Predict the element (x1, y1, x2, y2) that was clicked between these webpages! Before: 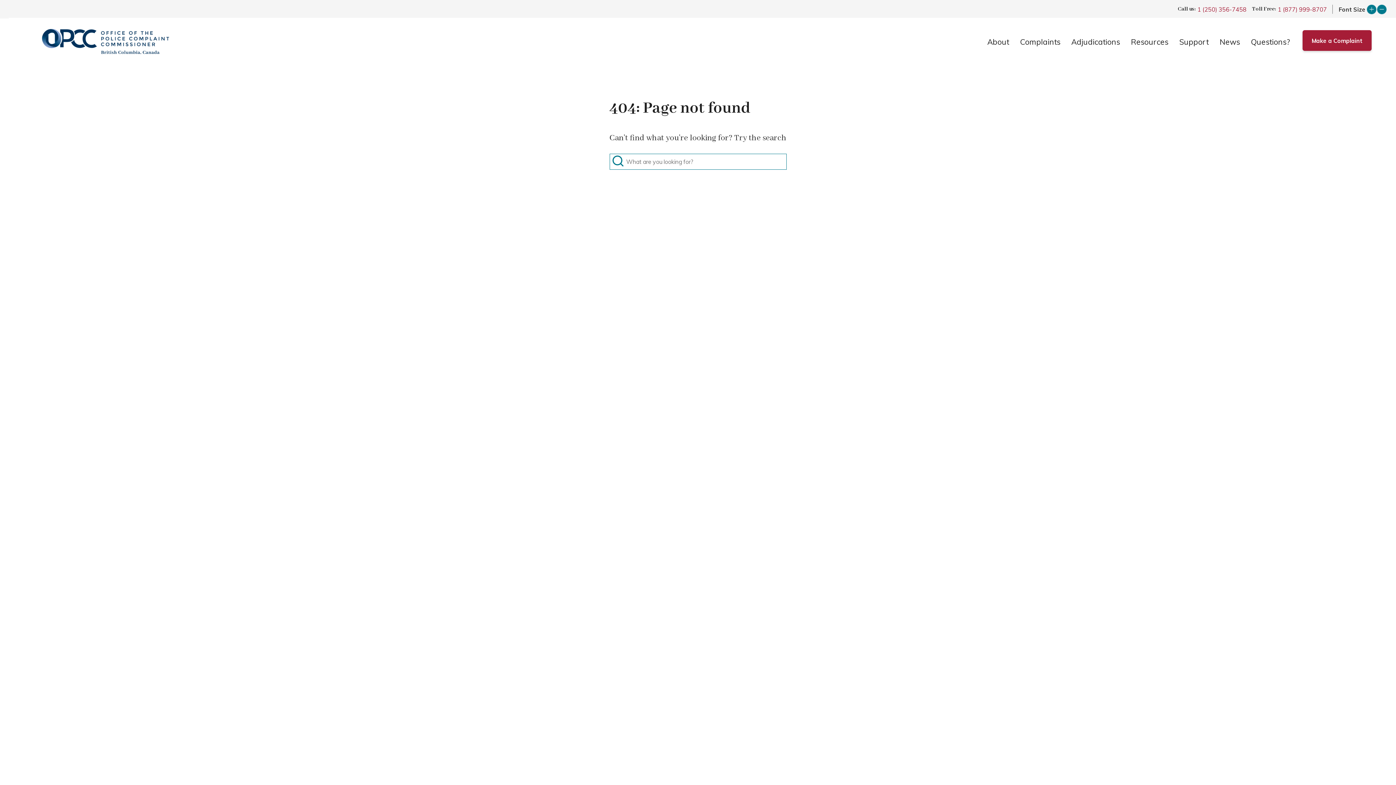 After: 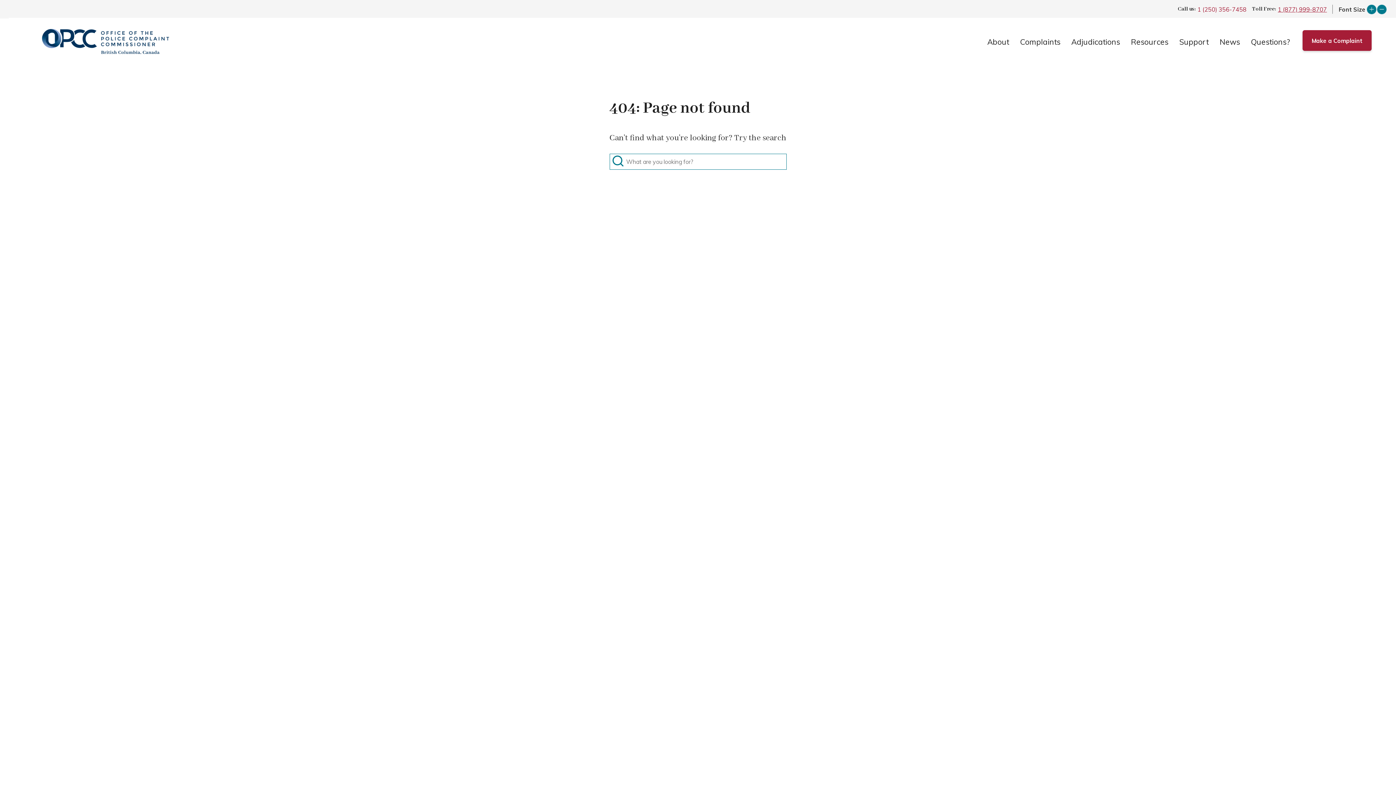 Action: bbox: (1278, 5, 1332, 13) label: 1 (877) 999-8707